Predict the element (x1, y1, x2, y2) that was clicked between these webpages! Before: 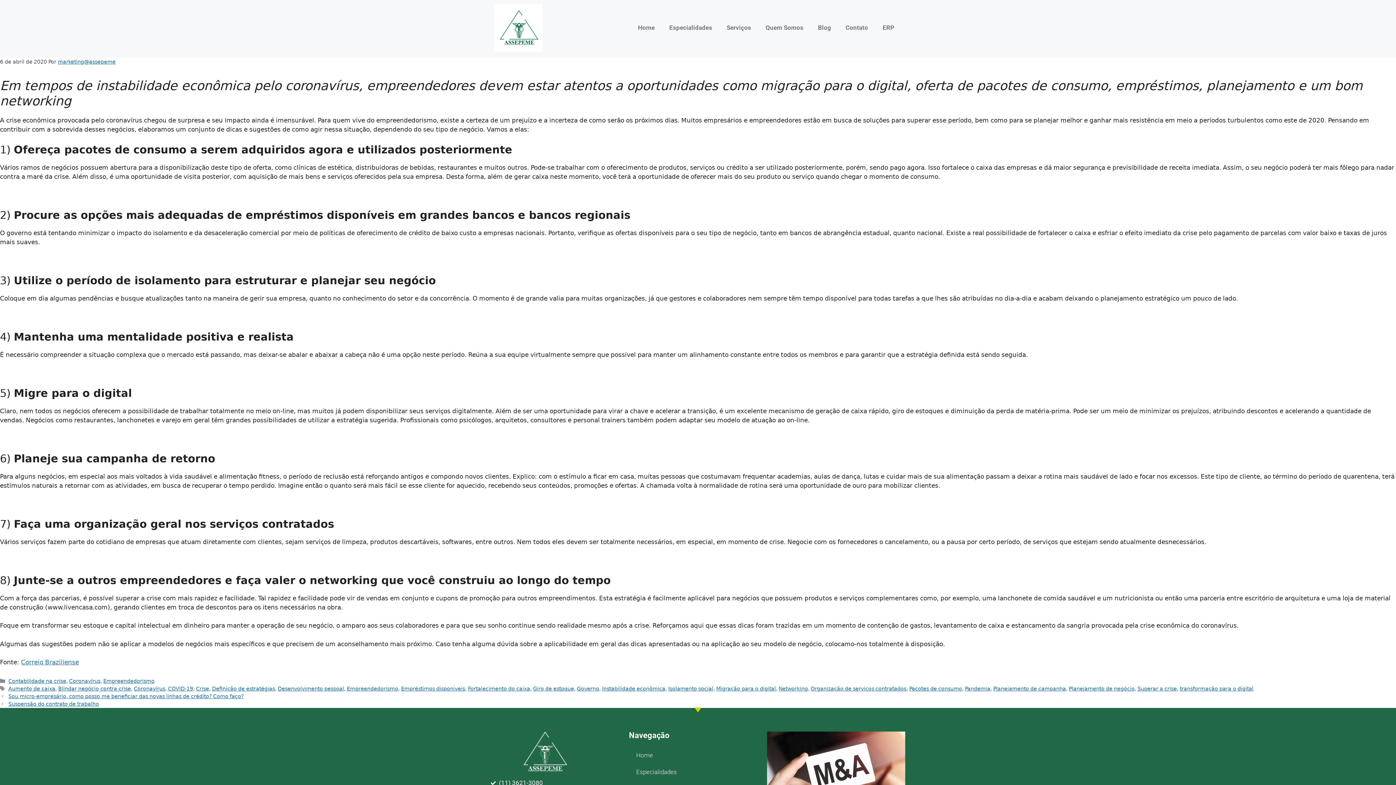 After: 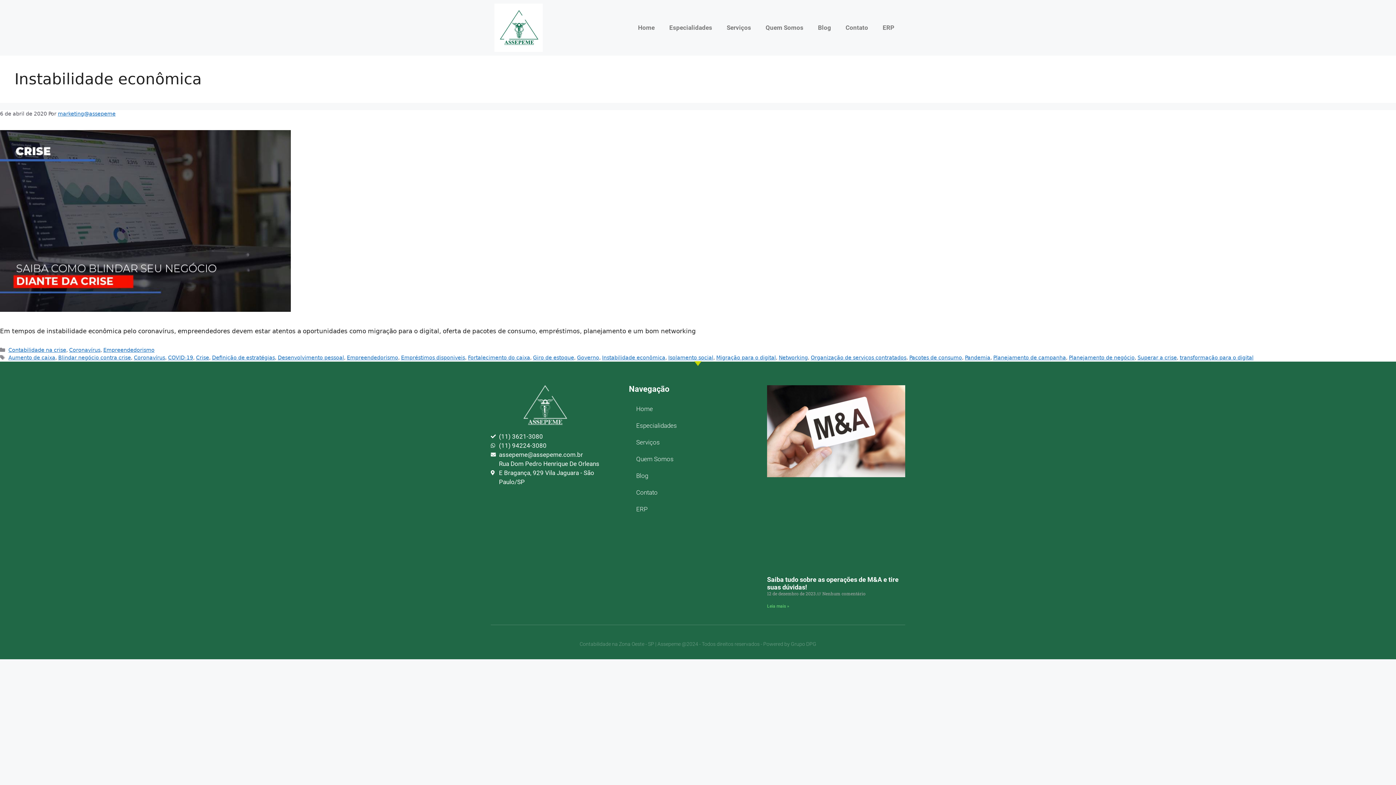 Action: bbox: (602, 686, 665, 692) label: Instabilidade econômica